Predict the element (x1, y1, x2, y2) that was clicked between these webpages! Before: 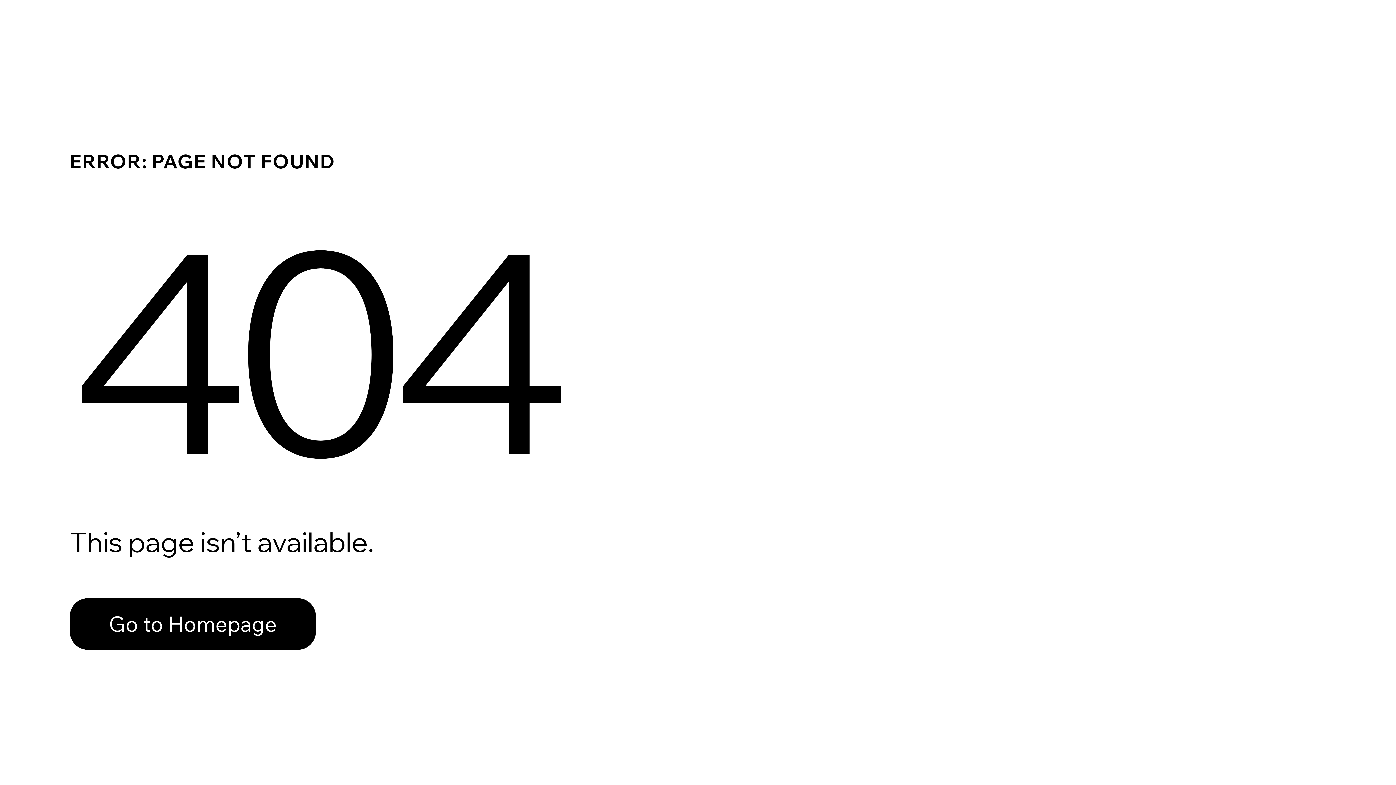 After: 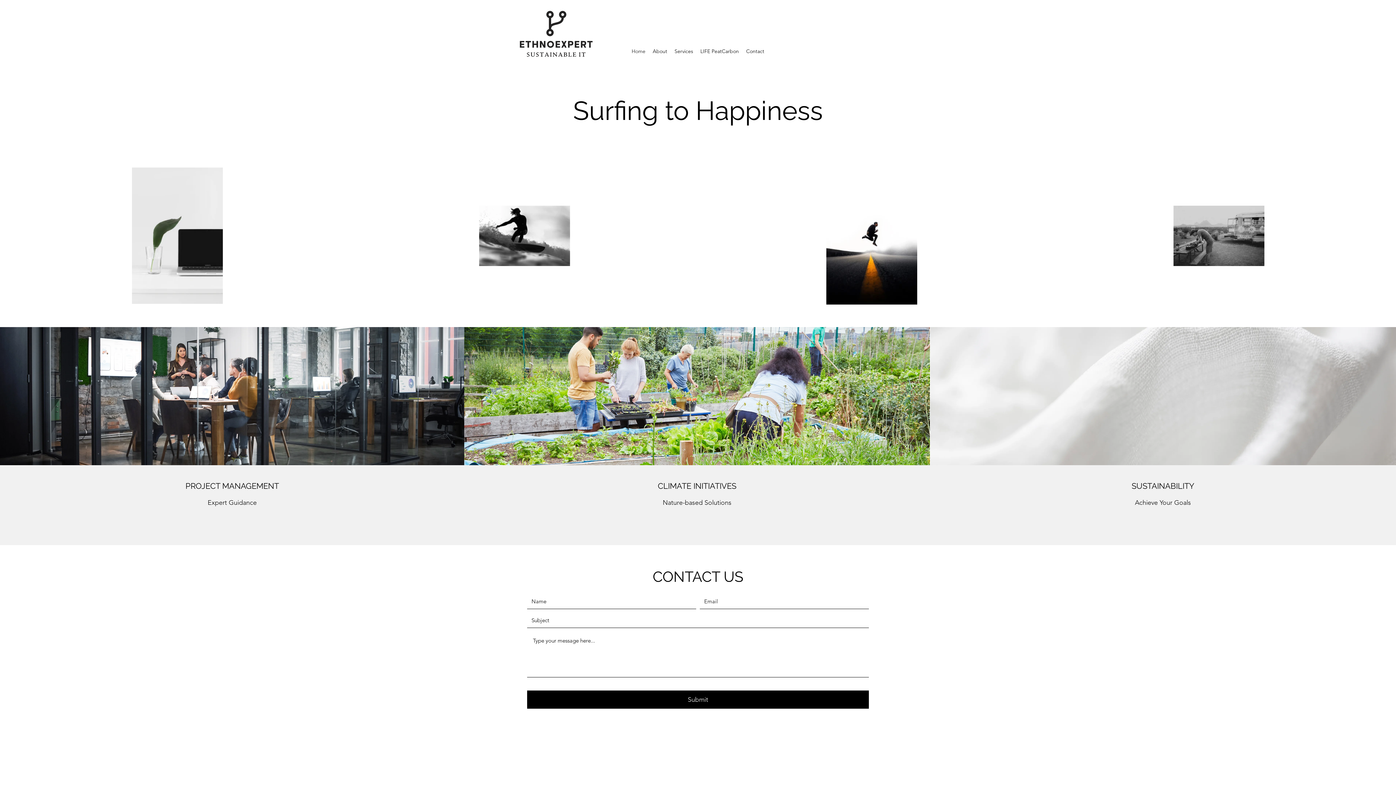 Action: bbox: (69, 598, 316, 650) label: Go to Homepage